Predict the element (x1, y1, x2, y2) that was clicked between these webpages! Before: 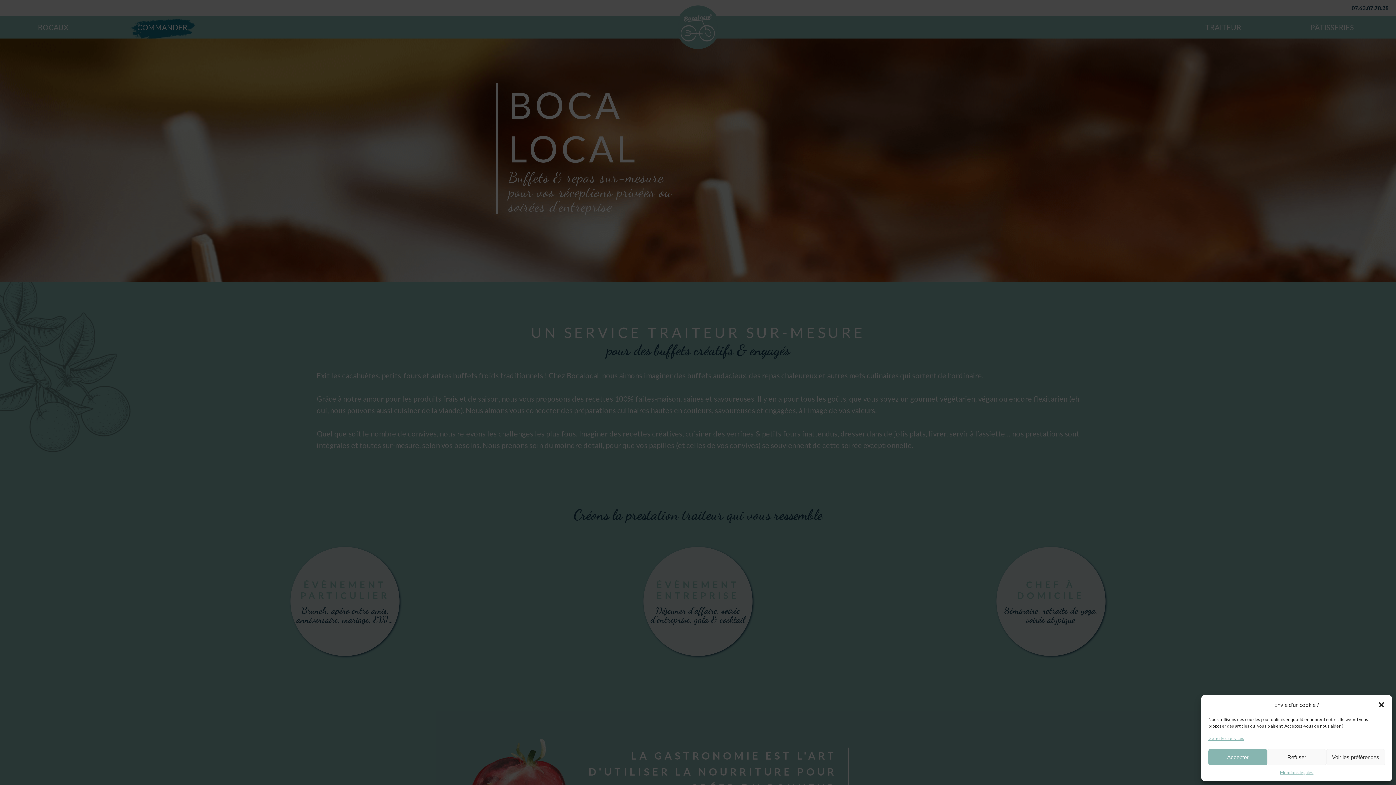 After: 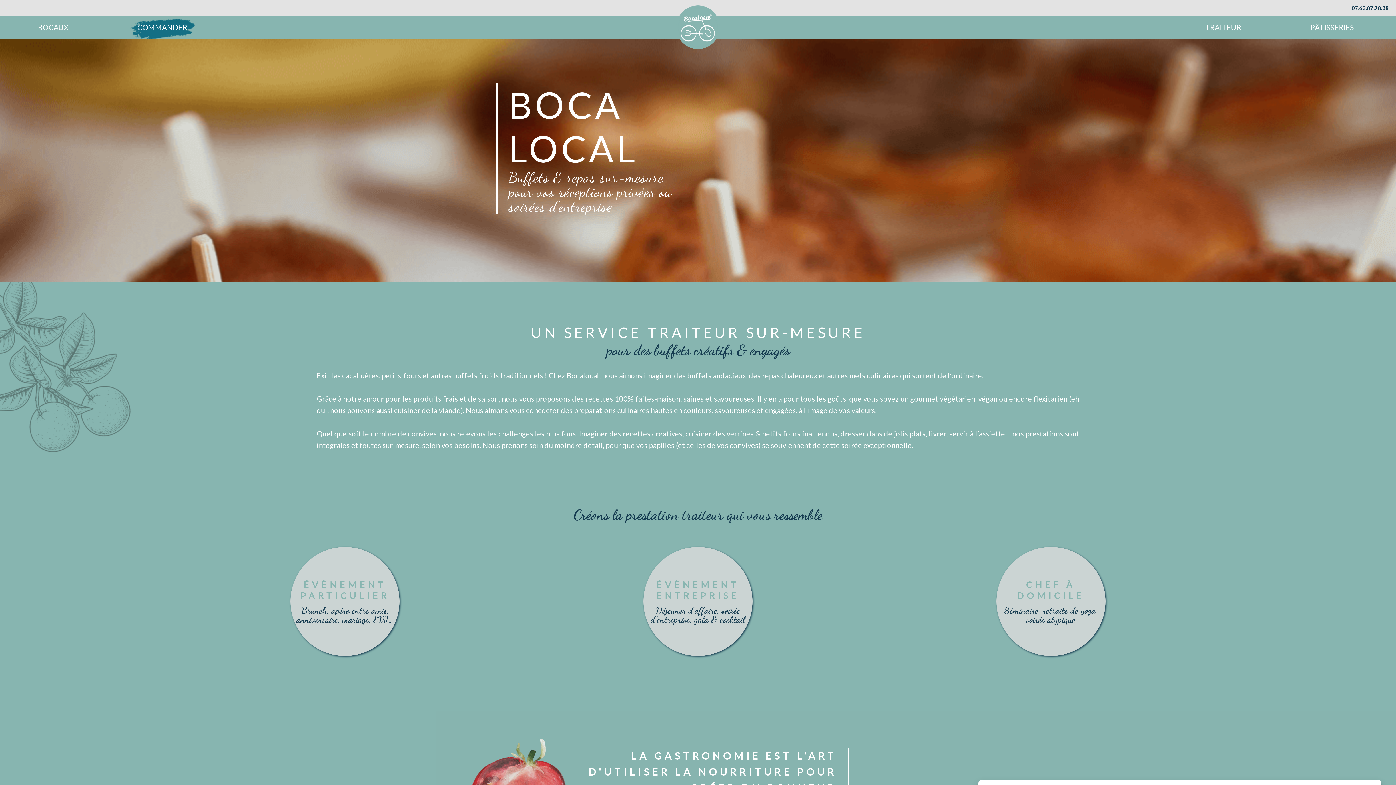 Action: bbox: (1267, 749, 1326, 765) label: Refuser